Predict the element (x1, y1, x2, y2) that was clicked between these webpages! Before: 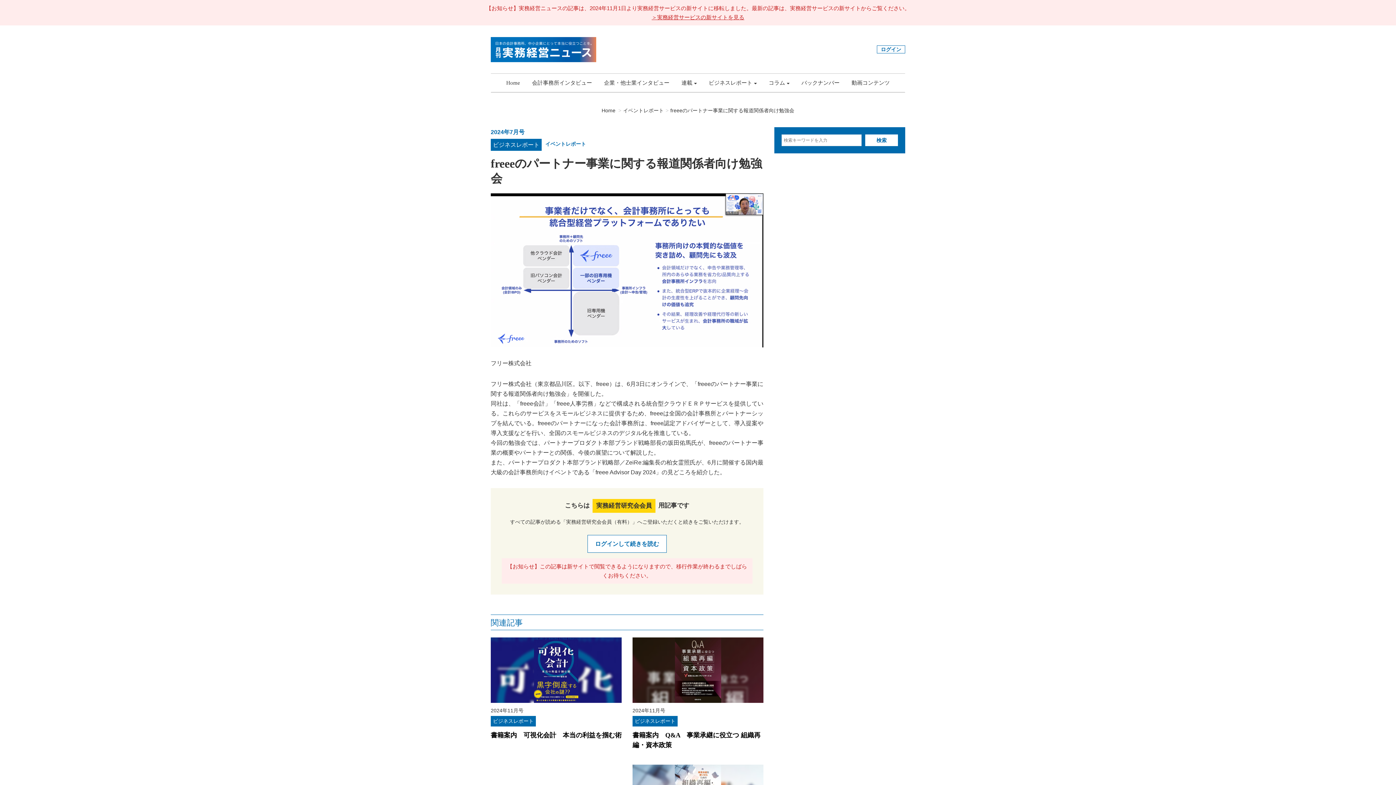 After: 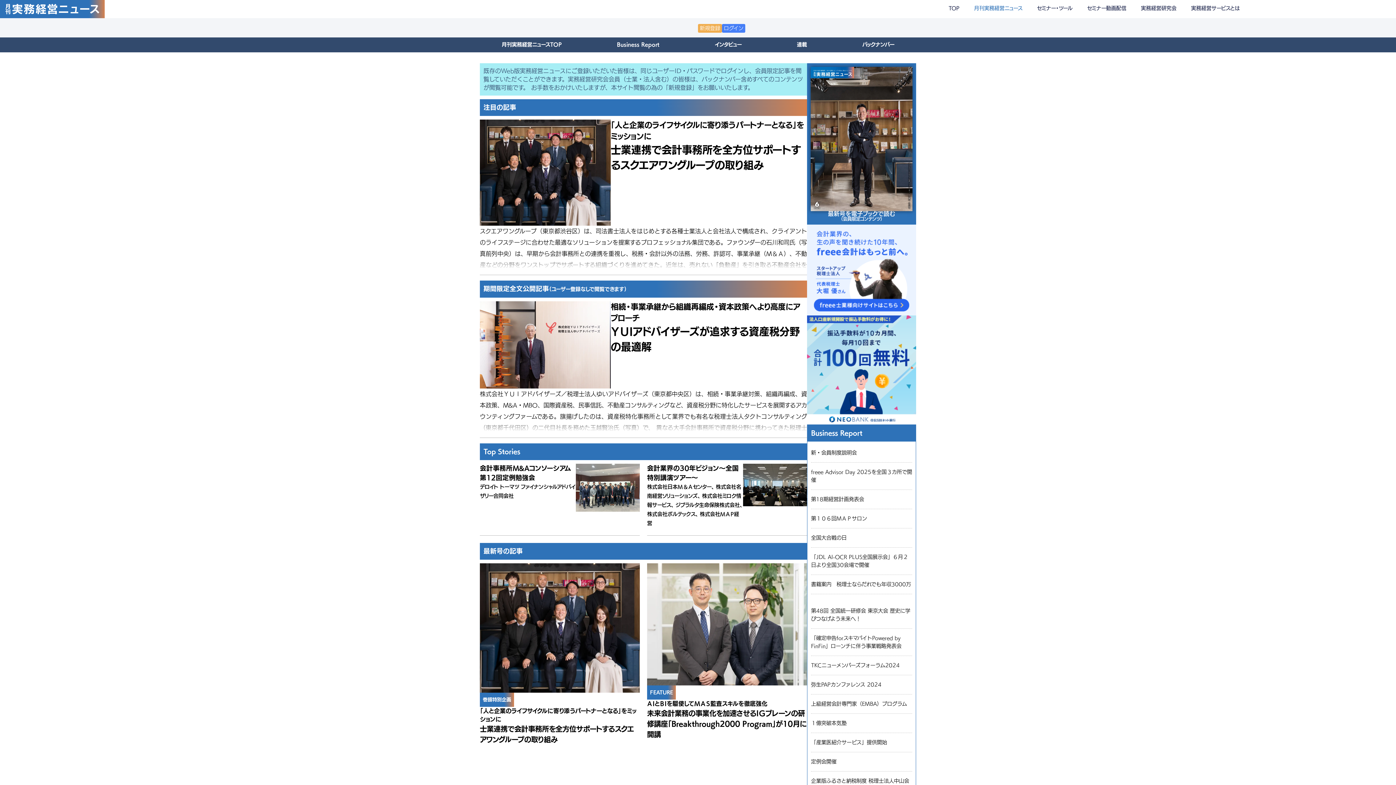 Action: bbox: (651, 14, 744, 20) label: ＞実務経営サービスの新サイトを見る